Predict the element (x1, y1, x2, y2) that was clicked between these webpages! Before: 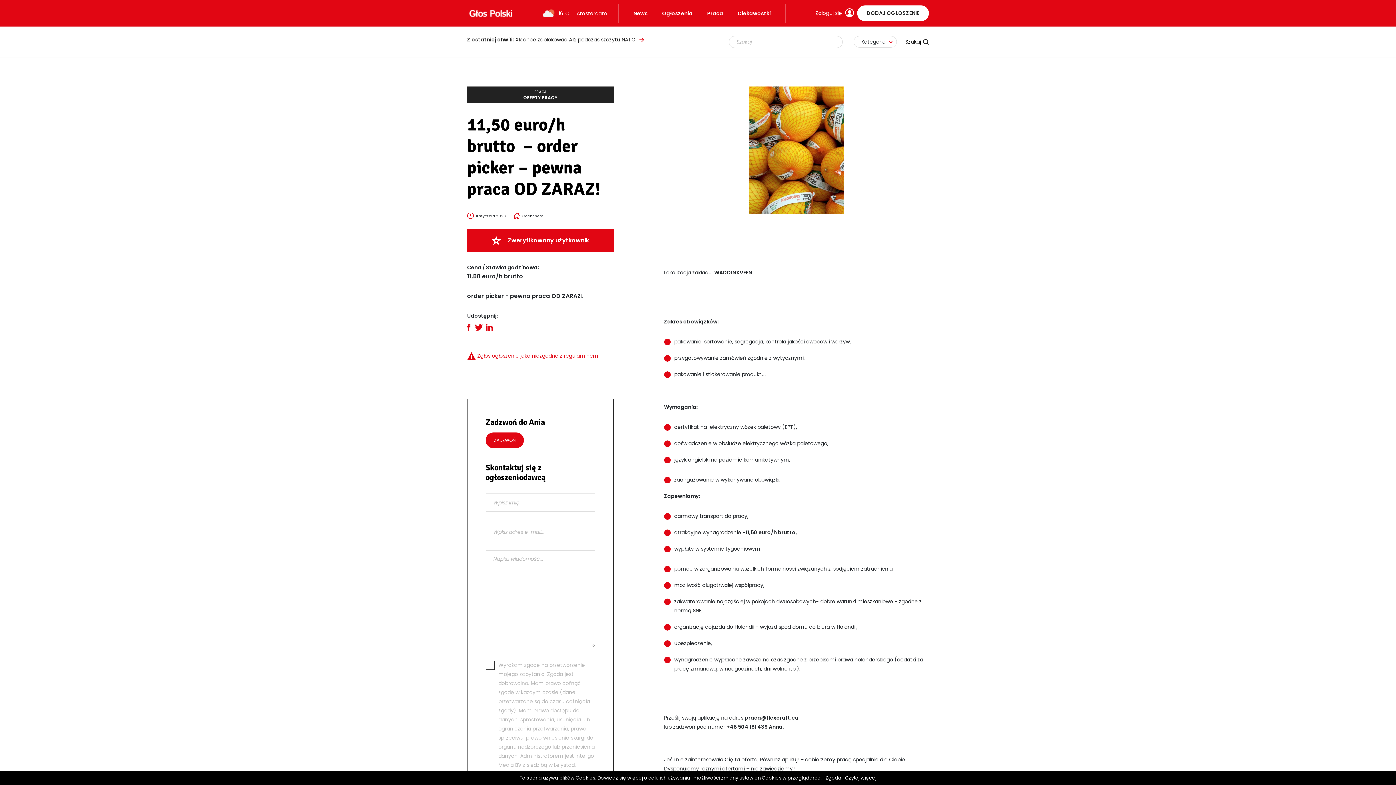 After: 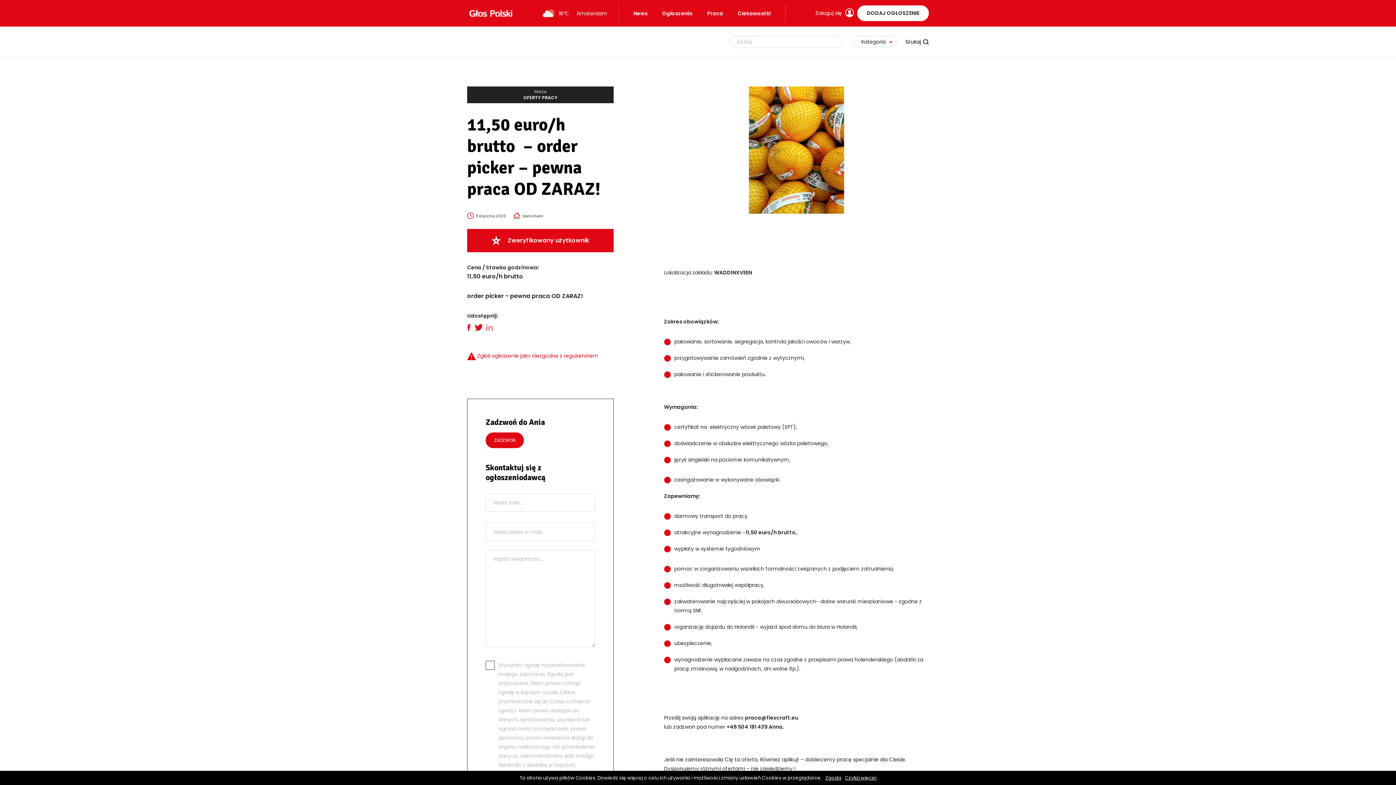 Action: bbox: (486, 324, 493, 330)